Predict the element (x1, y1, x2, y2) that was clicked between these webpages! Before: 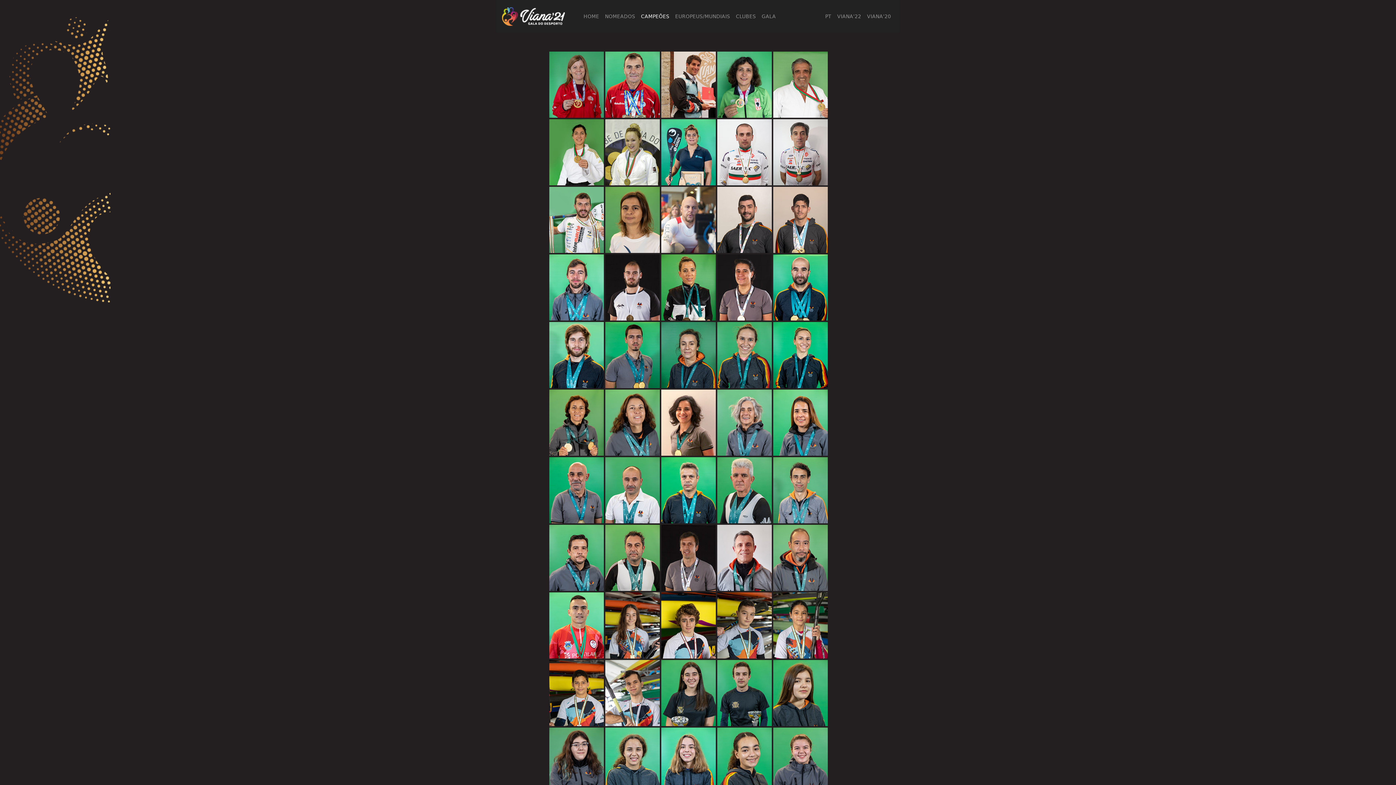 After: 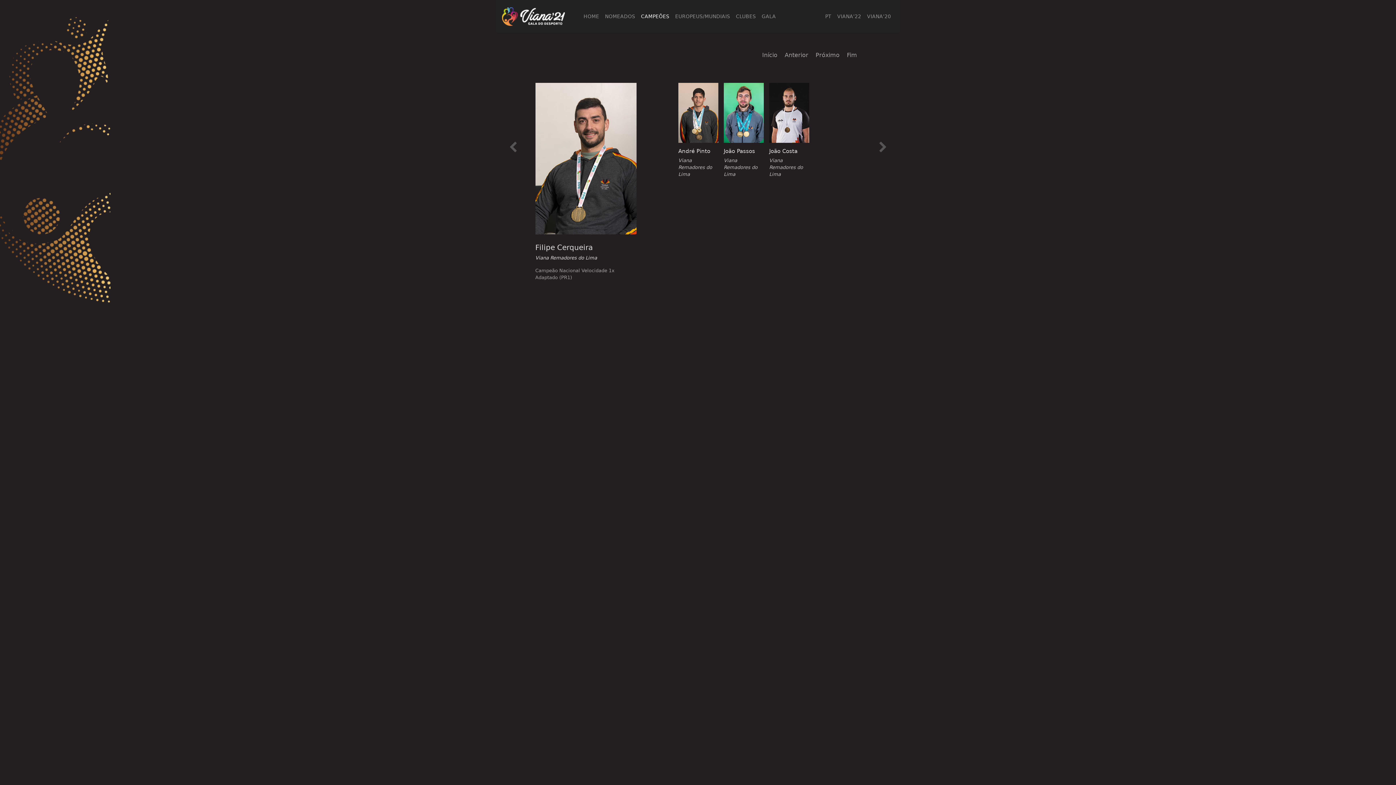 Action: bbox: (716, 216, 772, 223)